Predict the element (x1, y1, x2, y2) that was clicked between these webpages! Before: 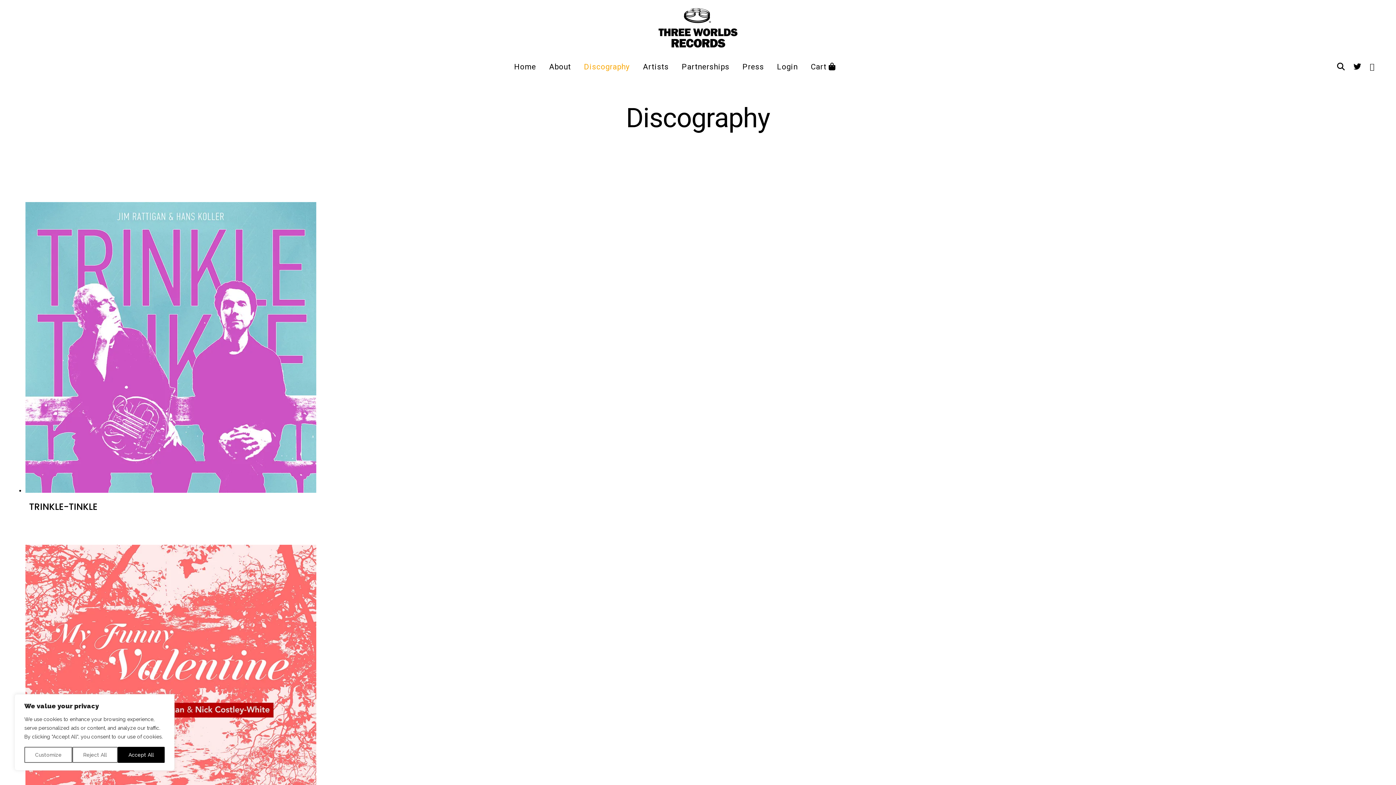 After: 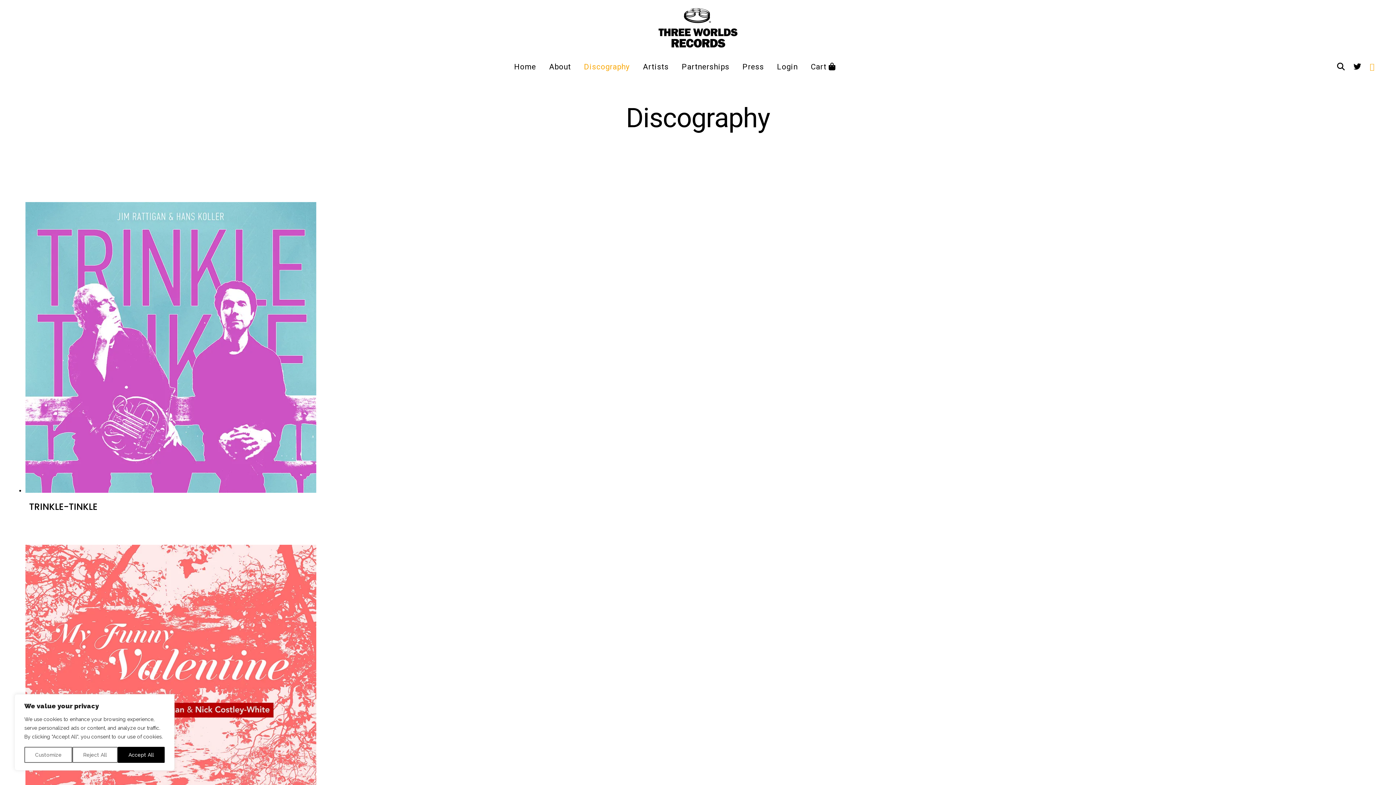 Action: bbox: (1364, 57, 1380, 76)